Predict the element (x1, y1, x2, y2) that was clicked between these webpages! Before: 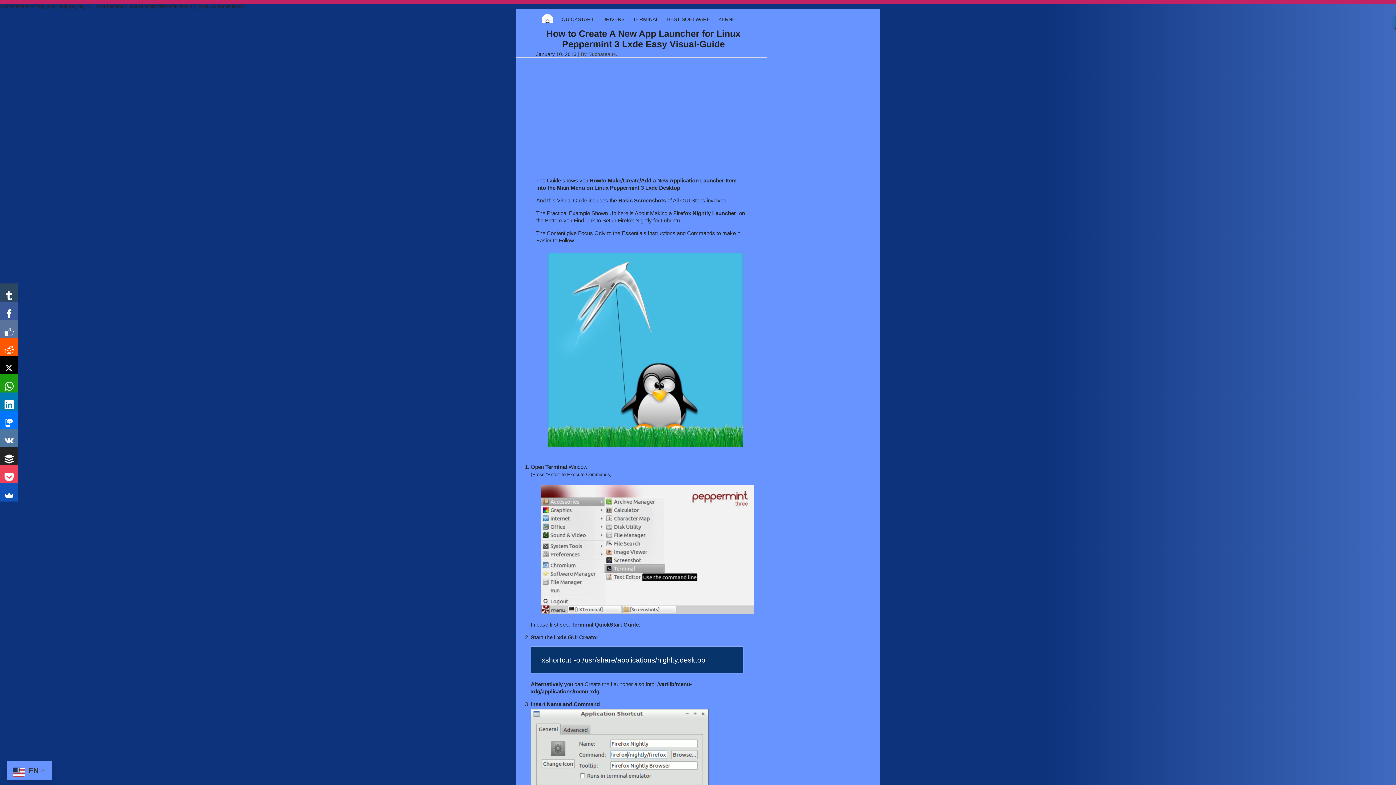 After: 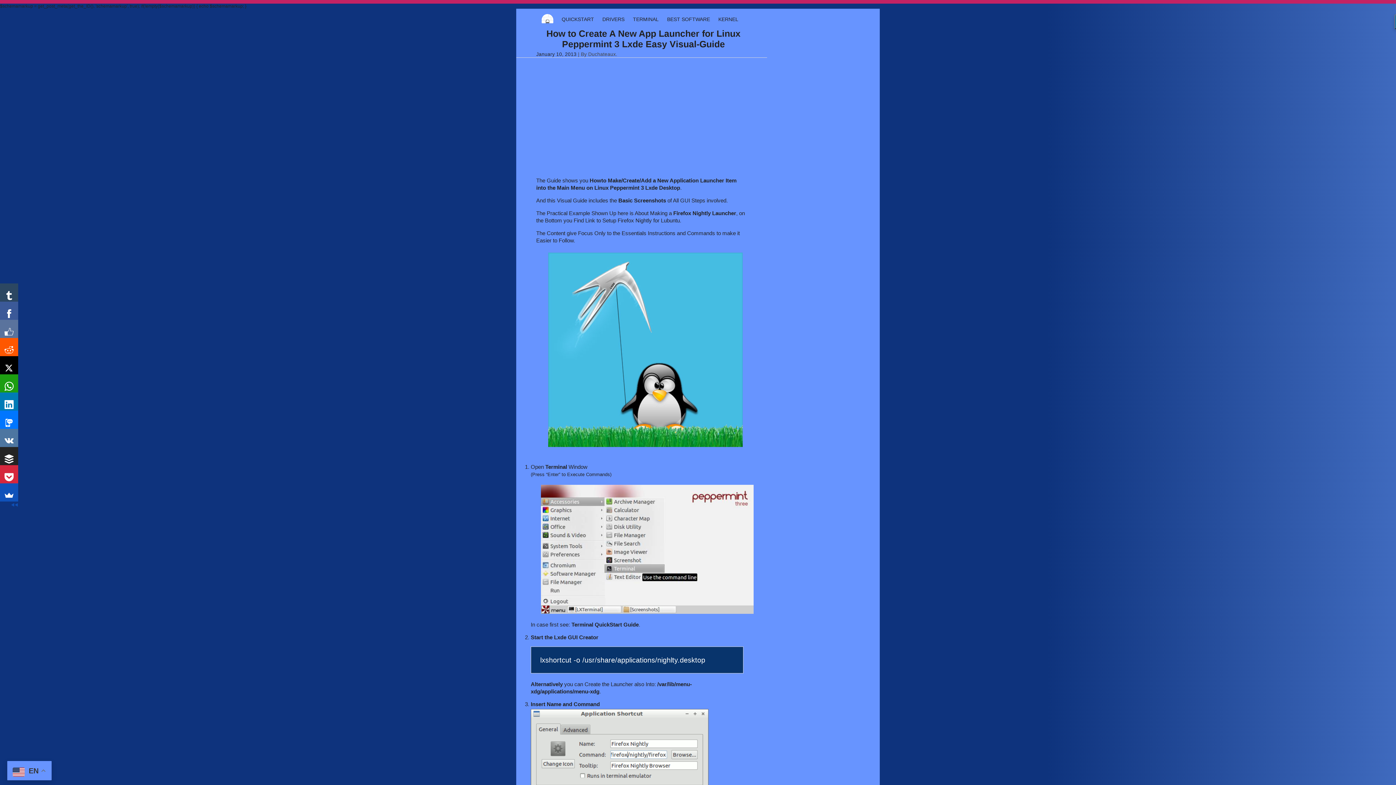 Action: bbox: (0, 465, 18, 483)